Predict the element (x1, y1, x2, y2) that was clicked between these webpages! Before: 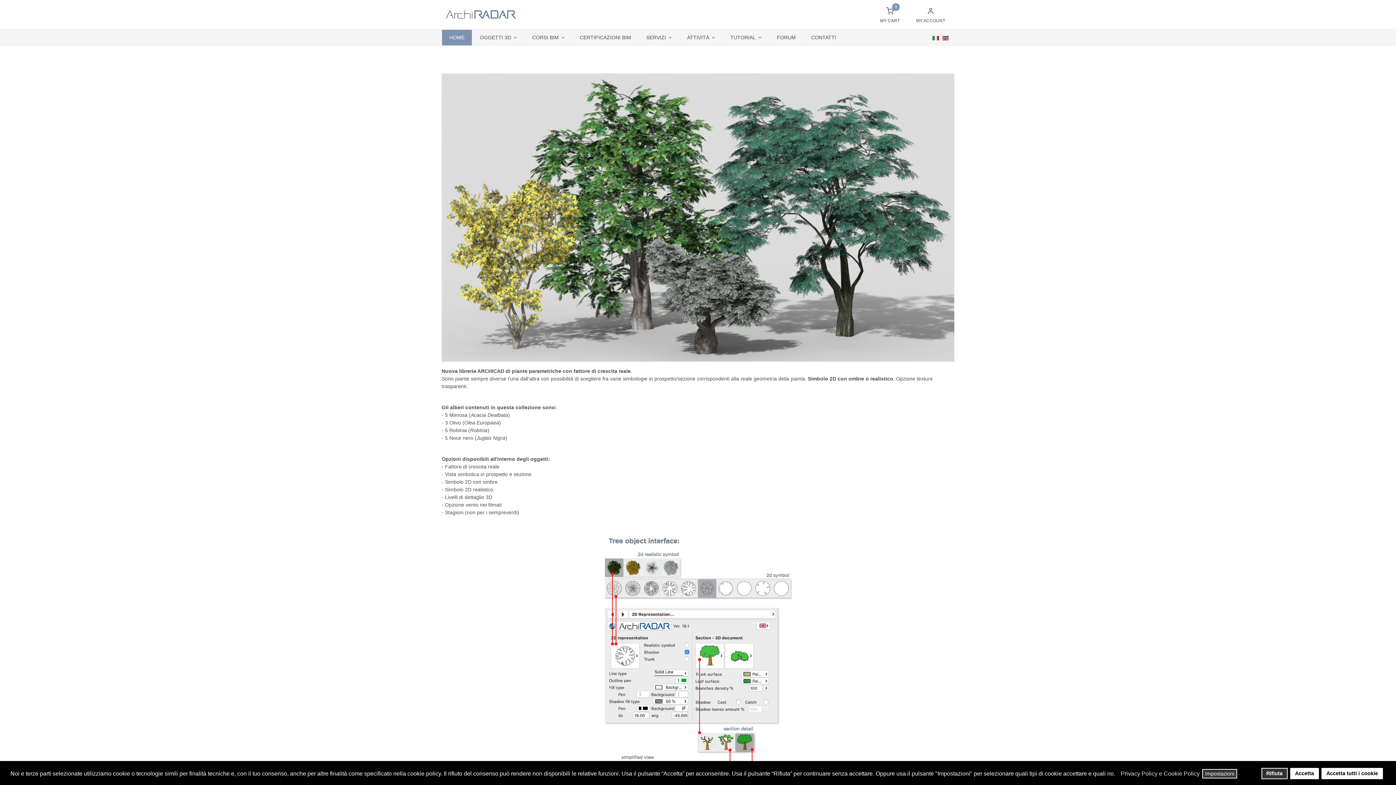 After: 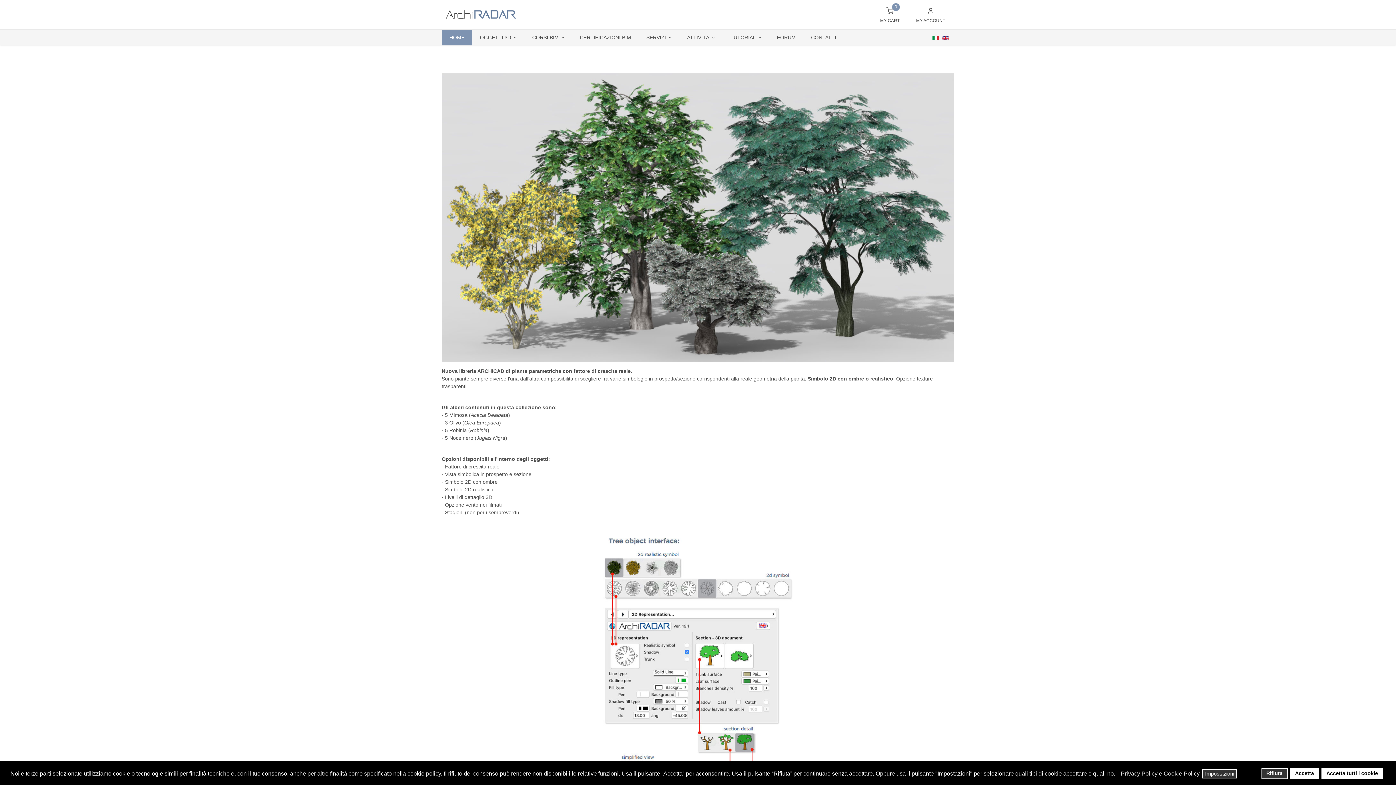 Action: bbox: (1117, 773, 1118, 775) label: cookie policy